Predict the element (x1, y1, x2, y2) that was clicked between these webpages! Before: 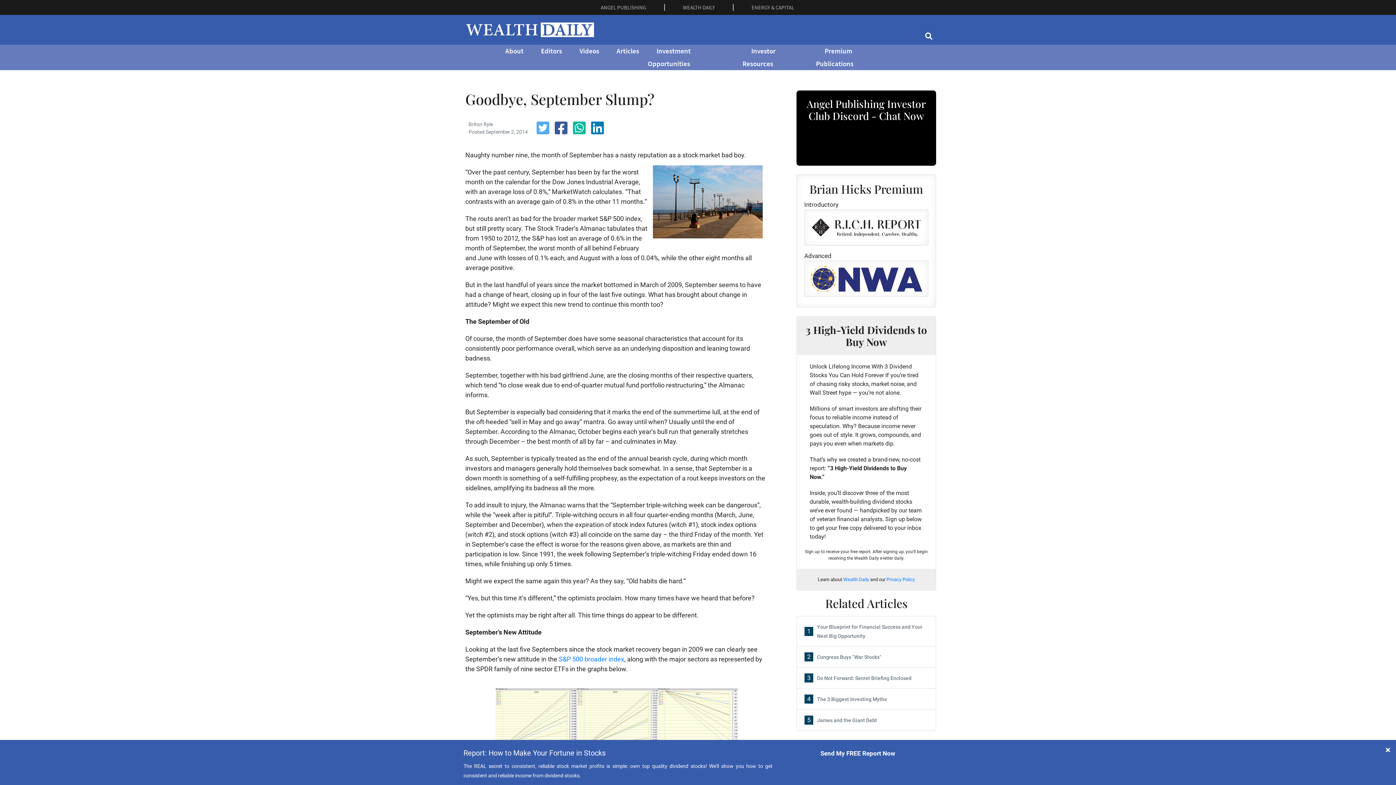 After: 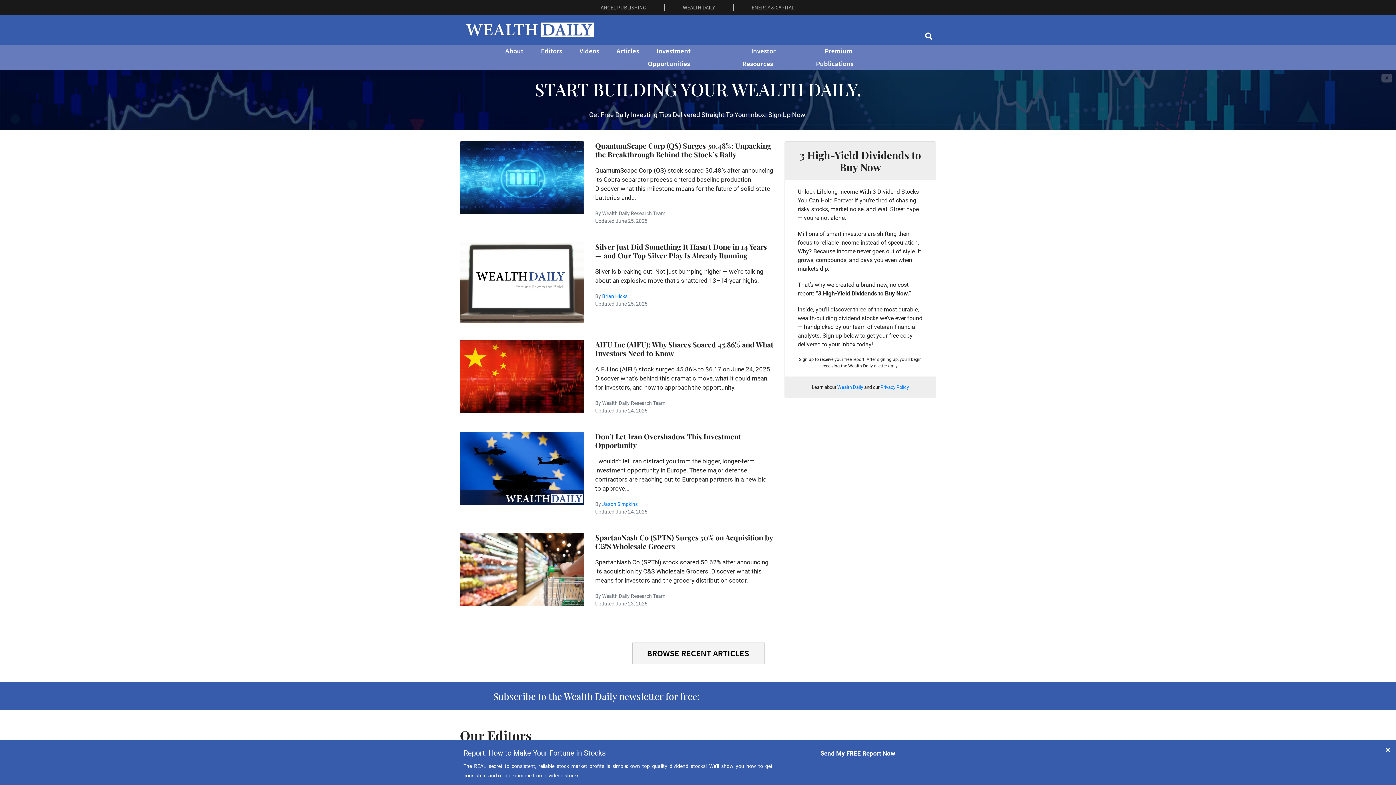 Action: bbox: (465, 20, 594, 38)